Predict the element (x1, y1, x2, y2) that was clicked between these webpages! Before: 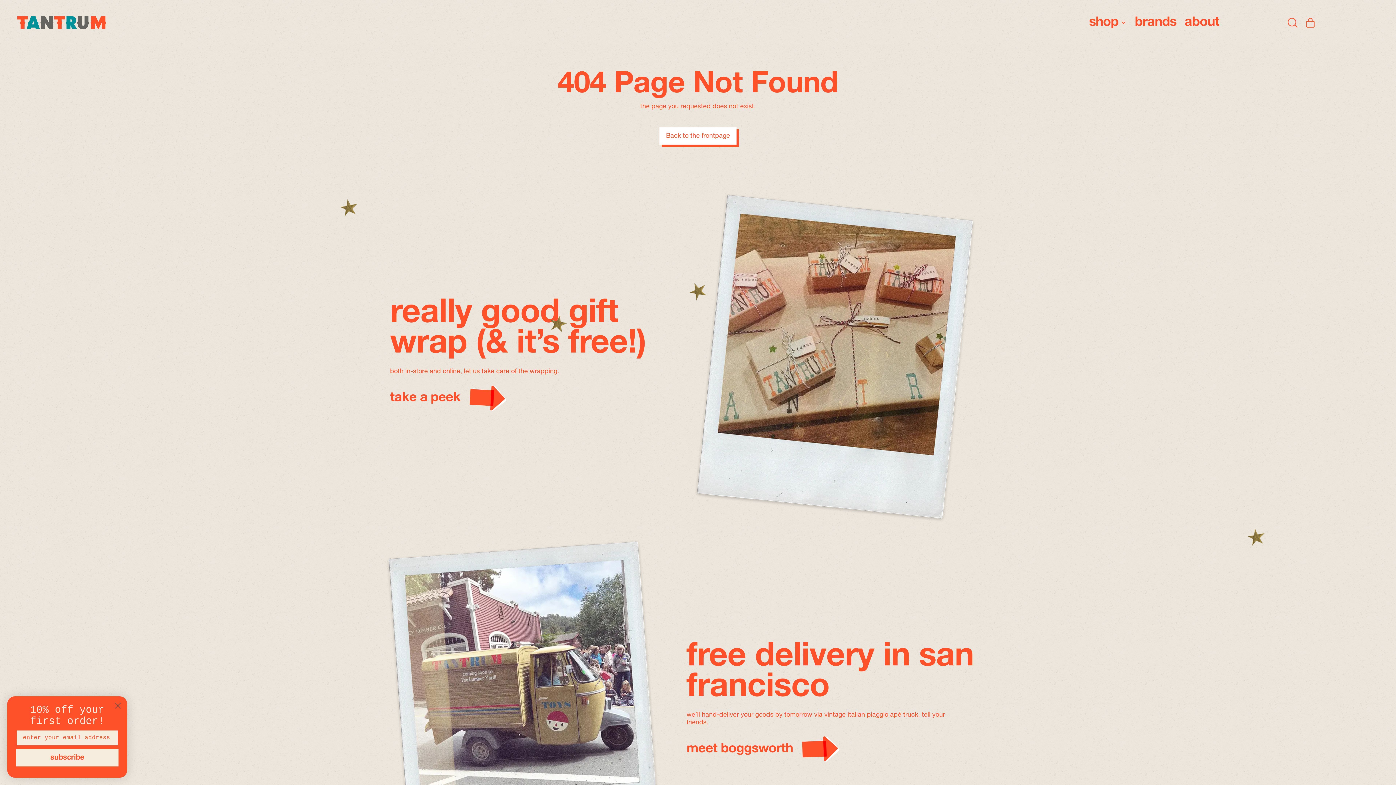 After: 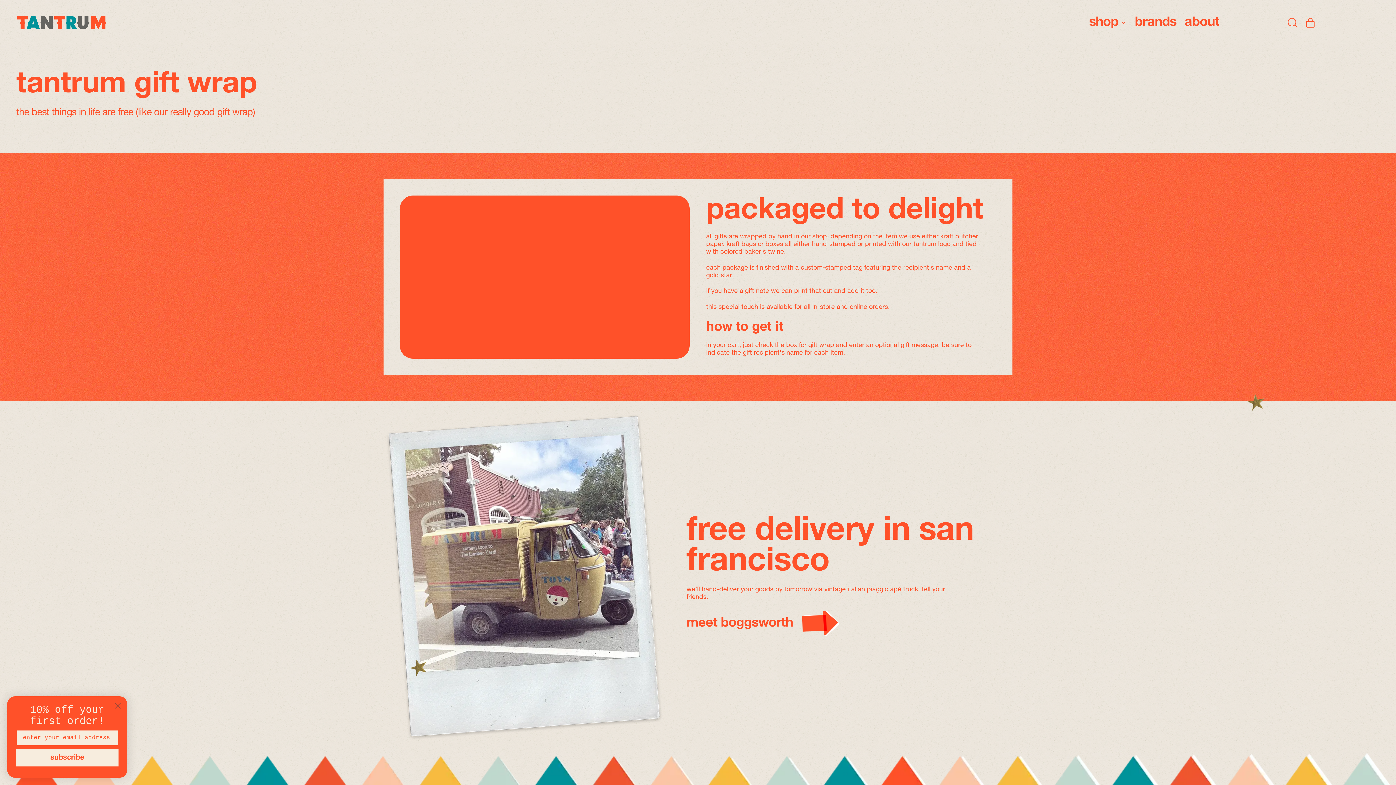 Action: bbox: (390, 383, 676, 412) label: take a peek